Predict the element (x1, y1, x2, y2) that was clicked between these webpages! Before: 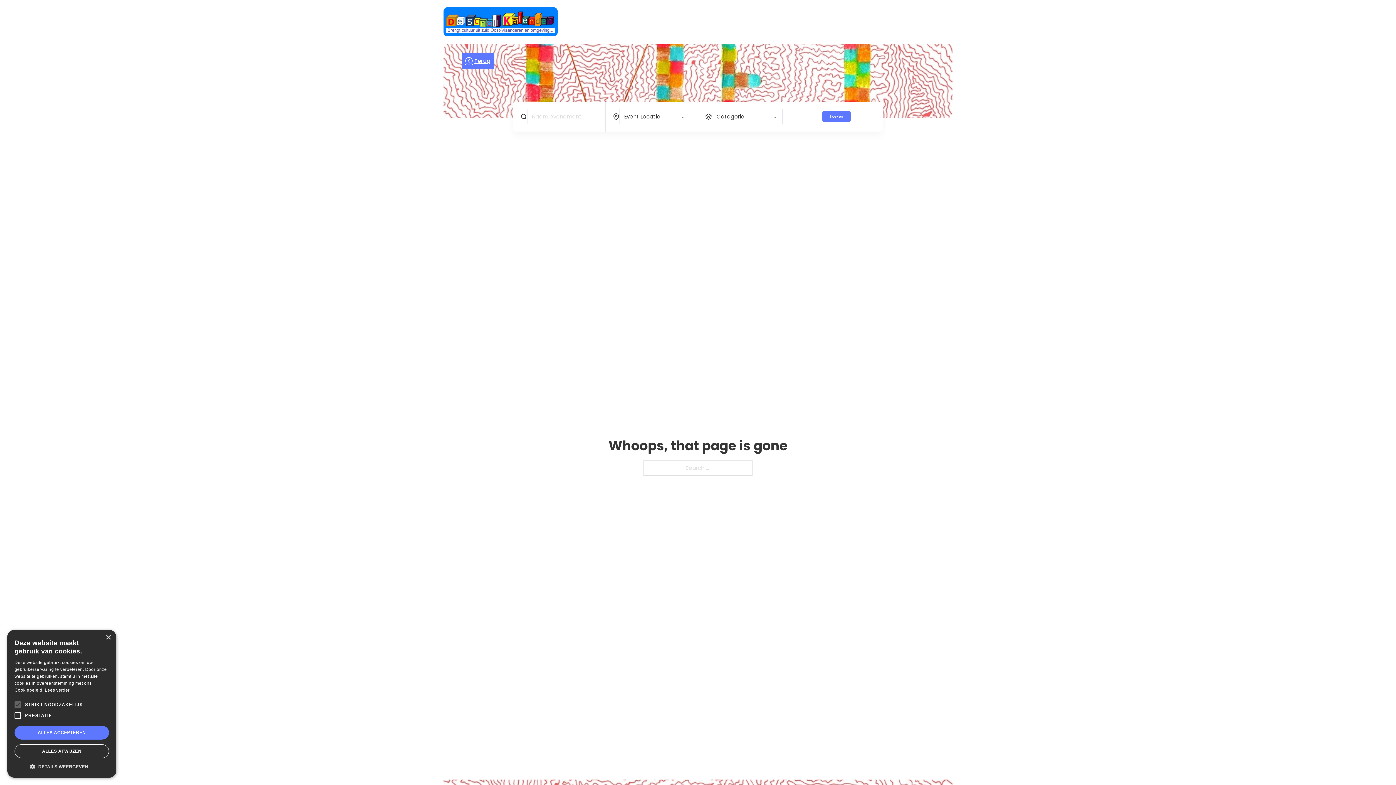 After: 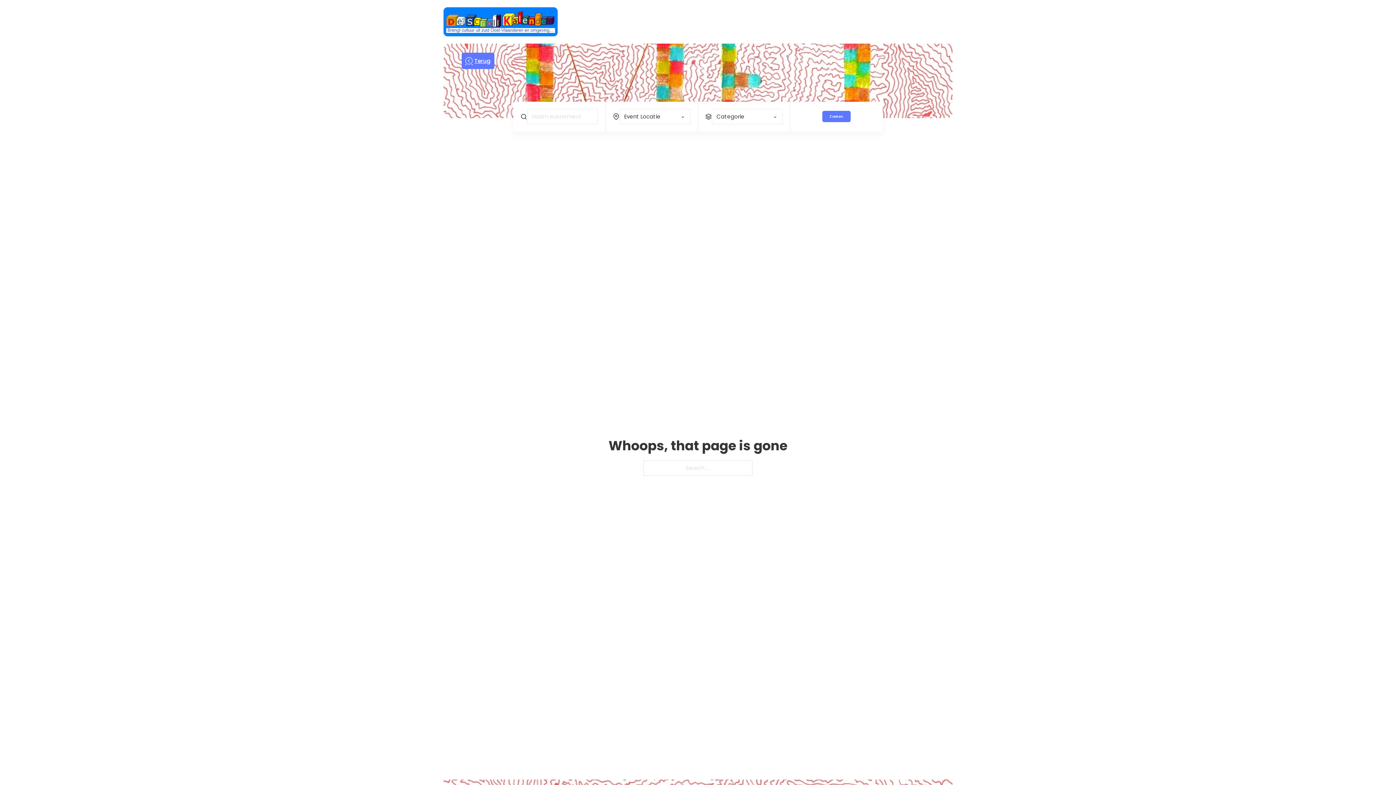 Action: bbox: (105, 635, 110, 640) label: Close